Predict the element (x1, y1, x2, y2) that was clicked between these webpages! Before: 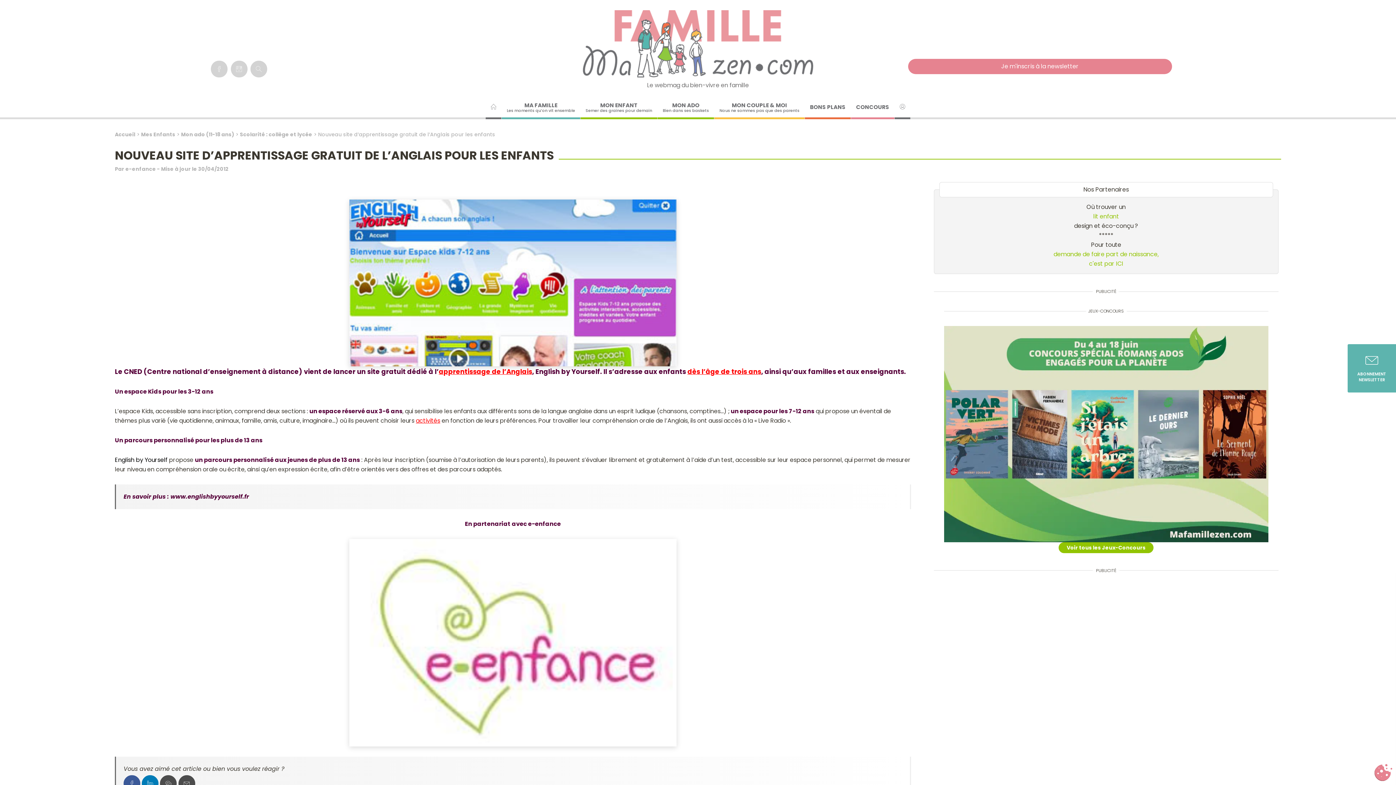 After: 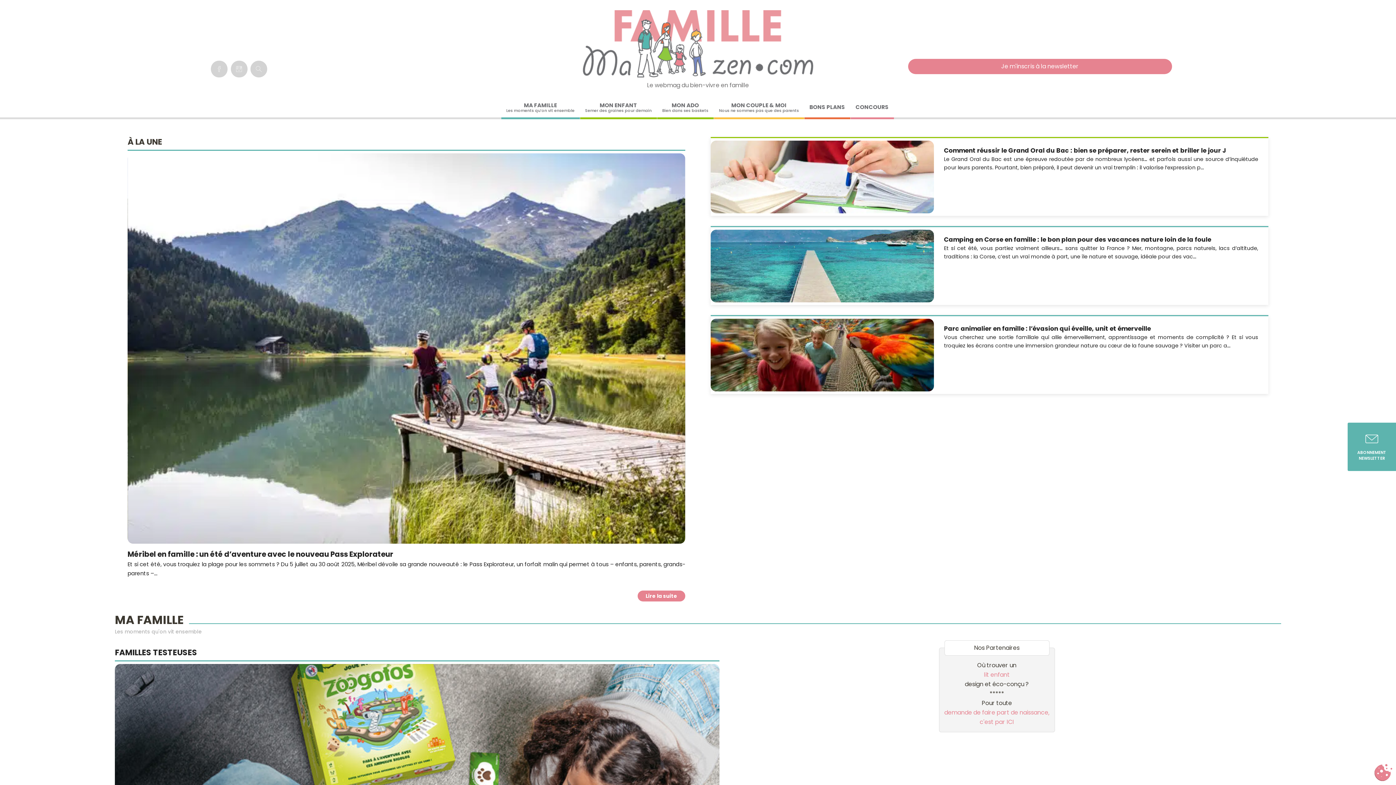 Action: label: Le webmag du bien-vivre en famille bbox: (582, 10, 813, 95)